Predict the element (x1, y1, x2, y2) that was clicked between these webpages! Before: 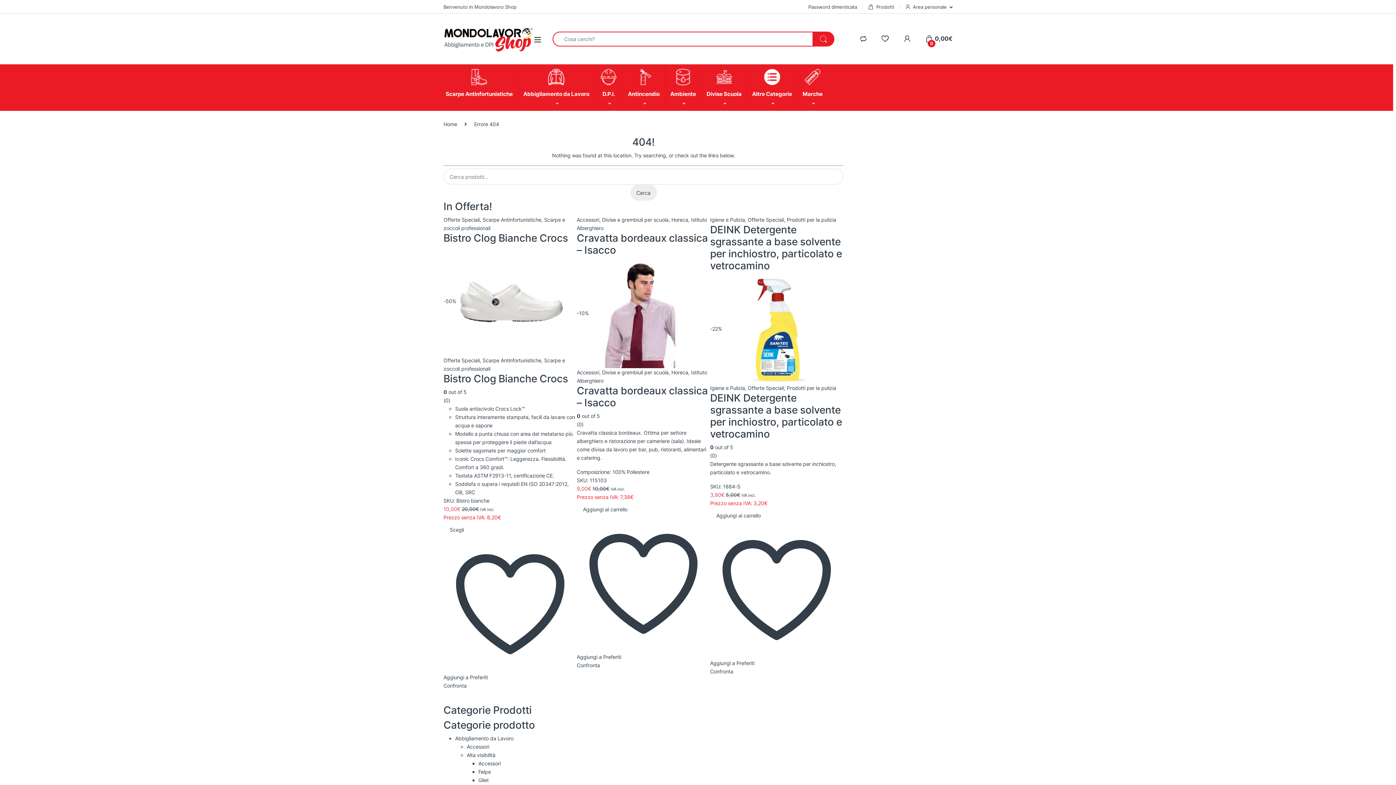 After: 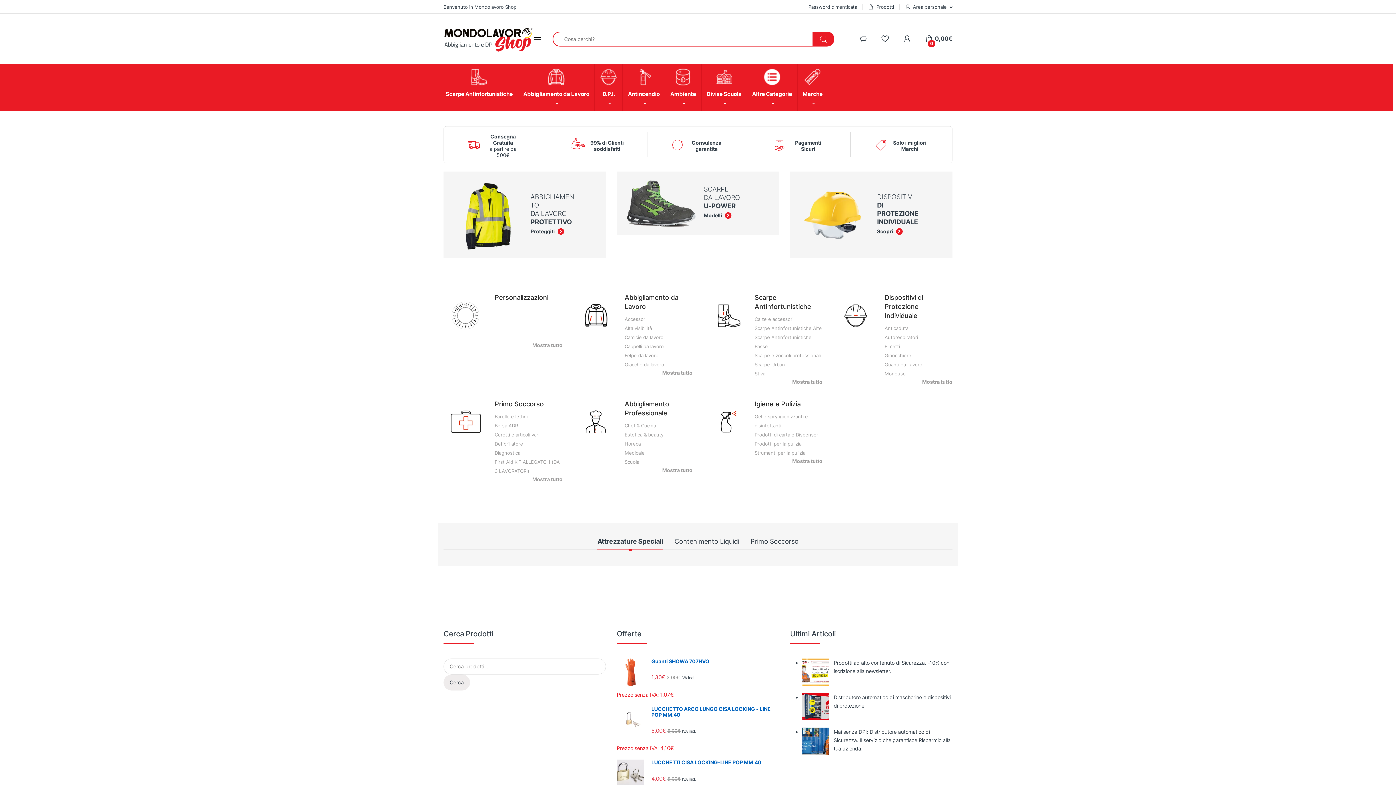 Action: label: Confronta bbox: (710, 668, 733, 674)